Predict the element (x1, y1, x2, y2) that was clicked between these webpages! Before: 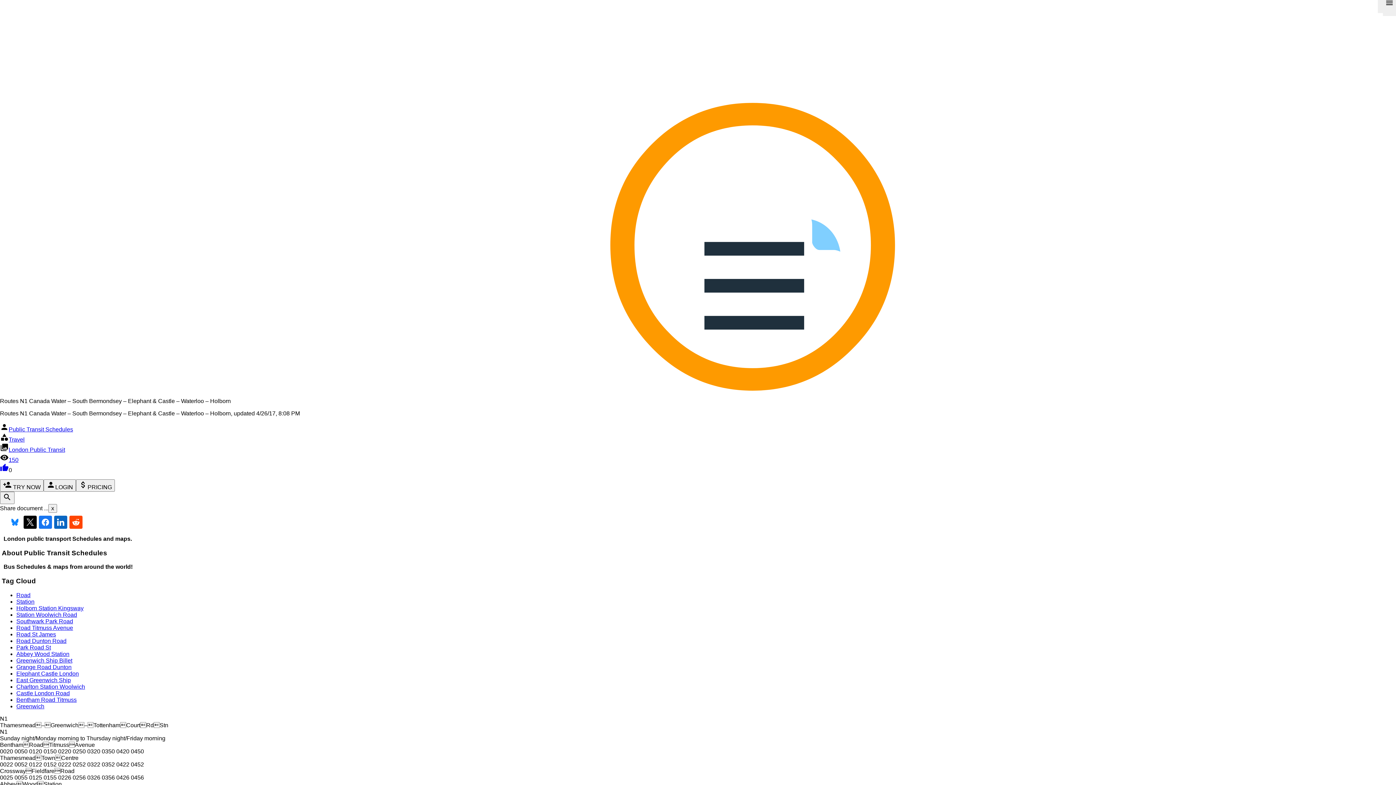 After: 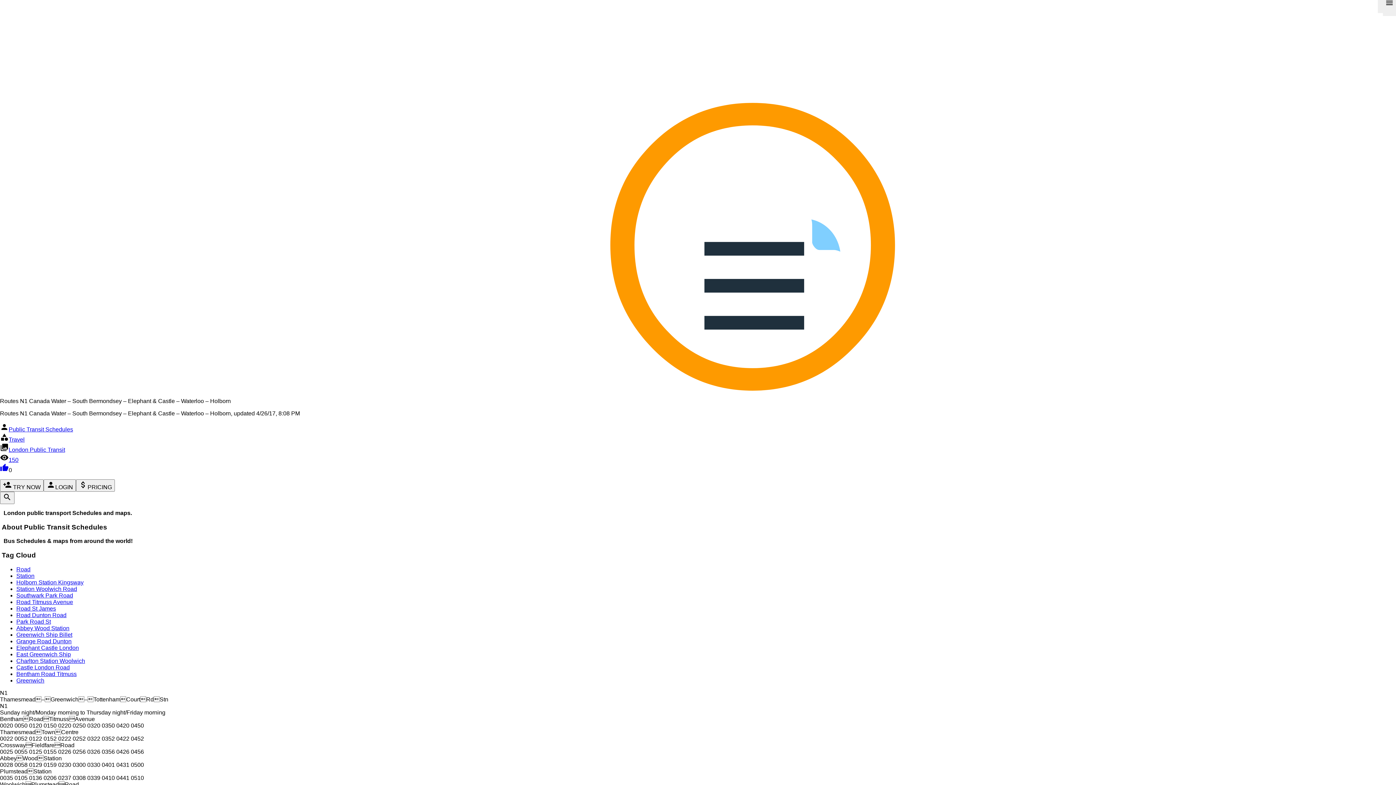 Action: bbox: (23, 516, 36, 529)